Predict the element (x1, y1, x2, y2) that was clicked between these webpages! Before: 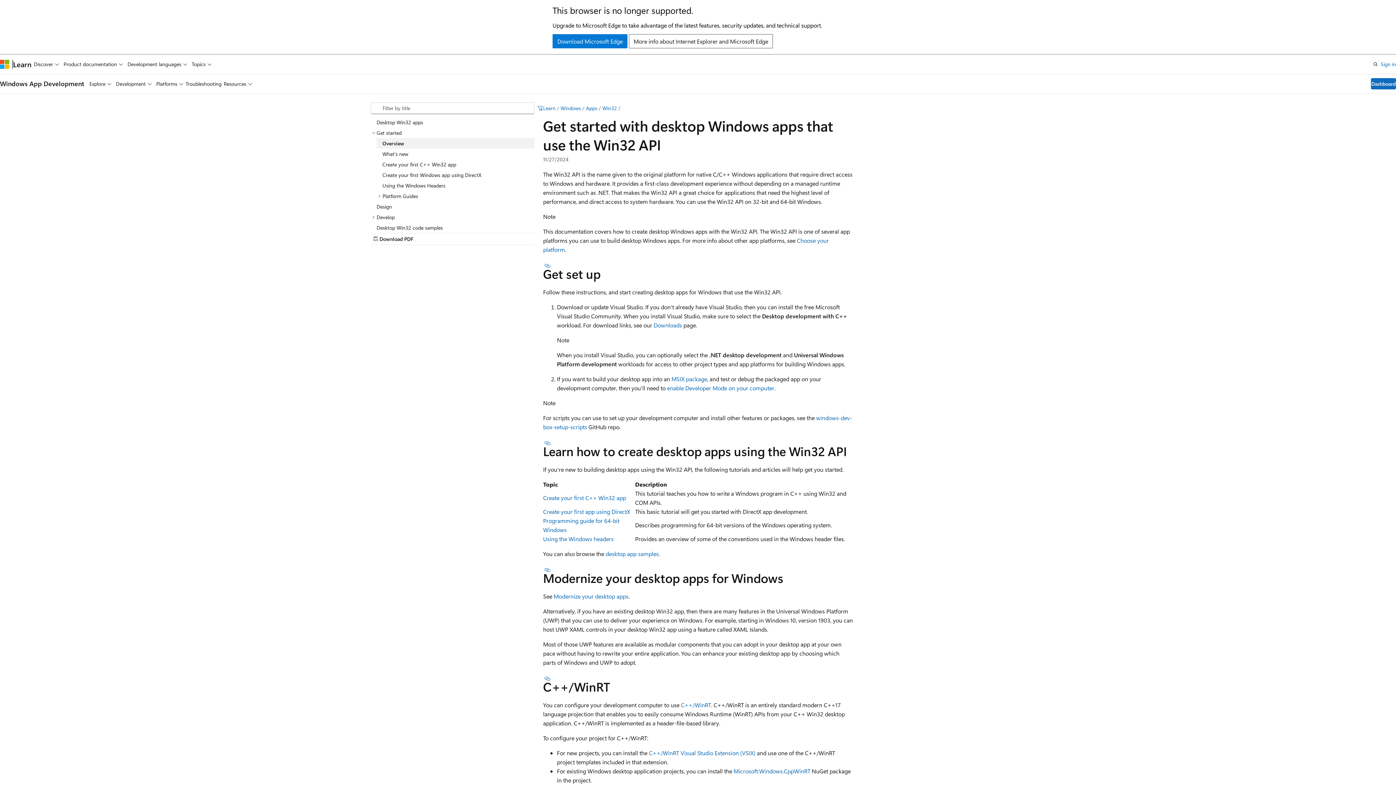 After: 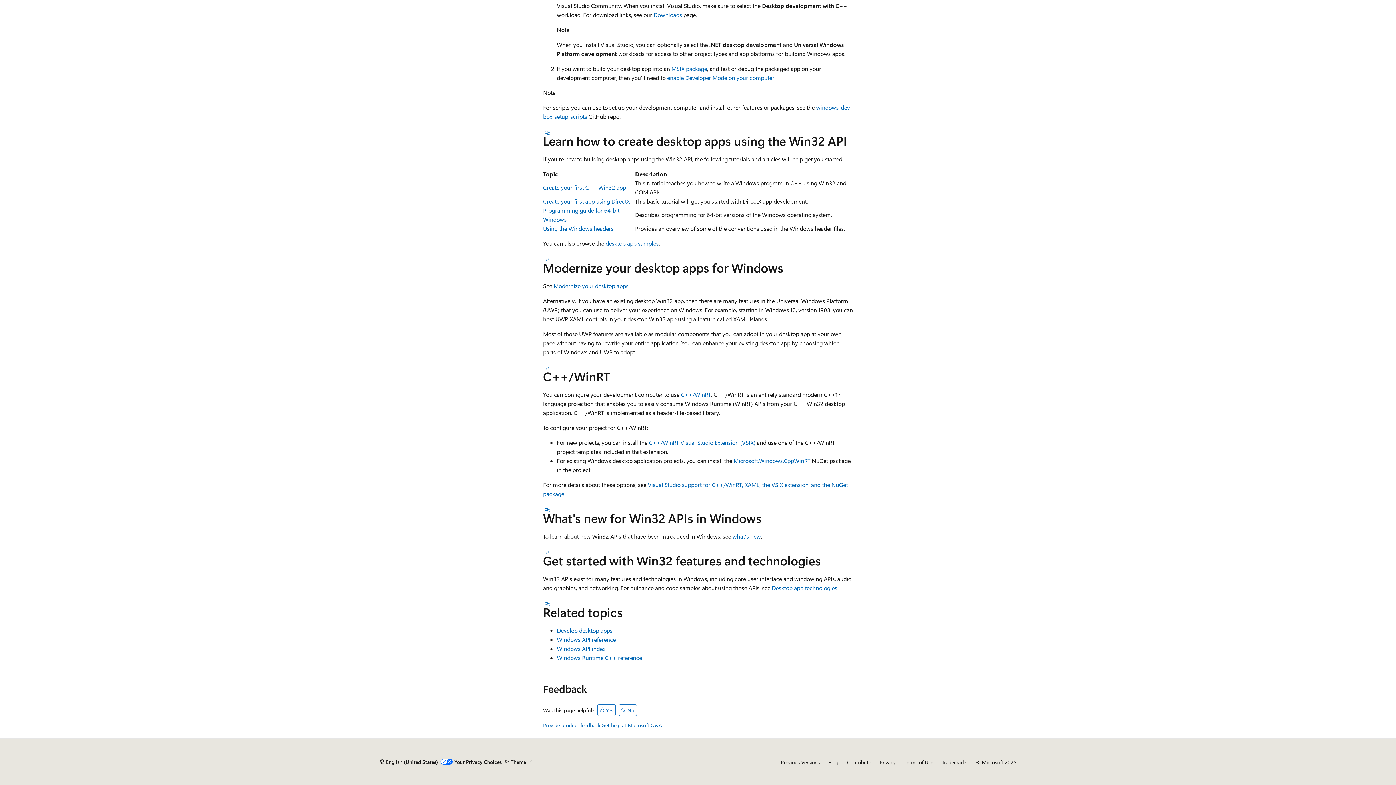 Action: bbox: (543, 567, 552, 572) label: Section titled: Modernize your desktop apps for Windows